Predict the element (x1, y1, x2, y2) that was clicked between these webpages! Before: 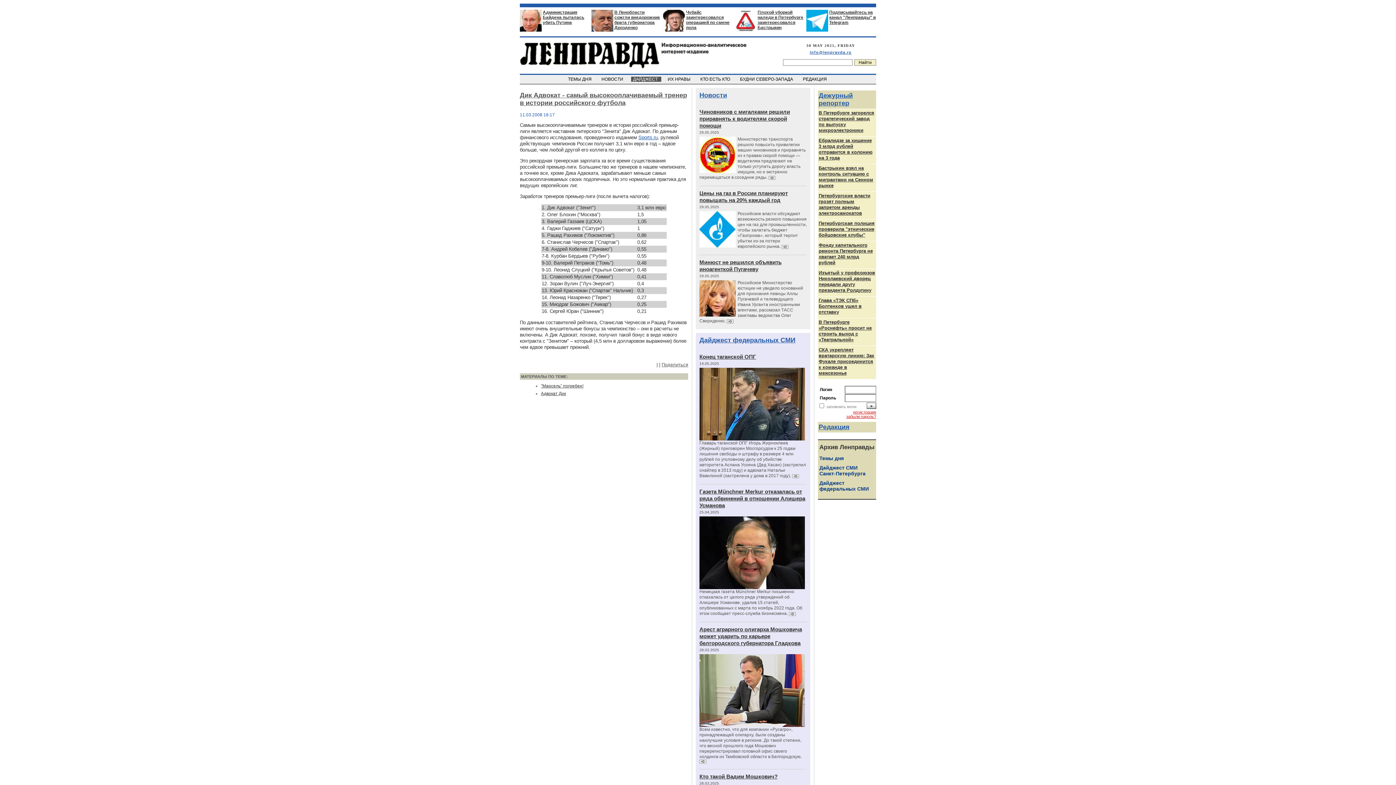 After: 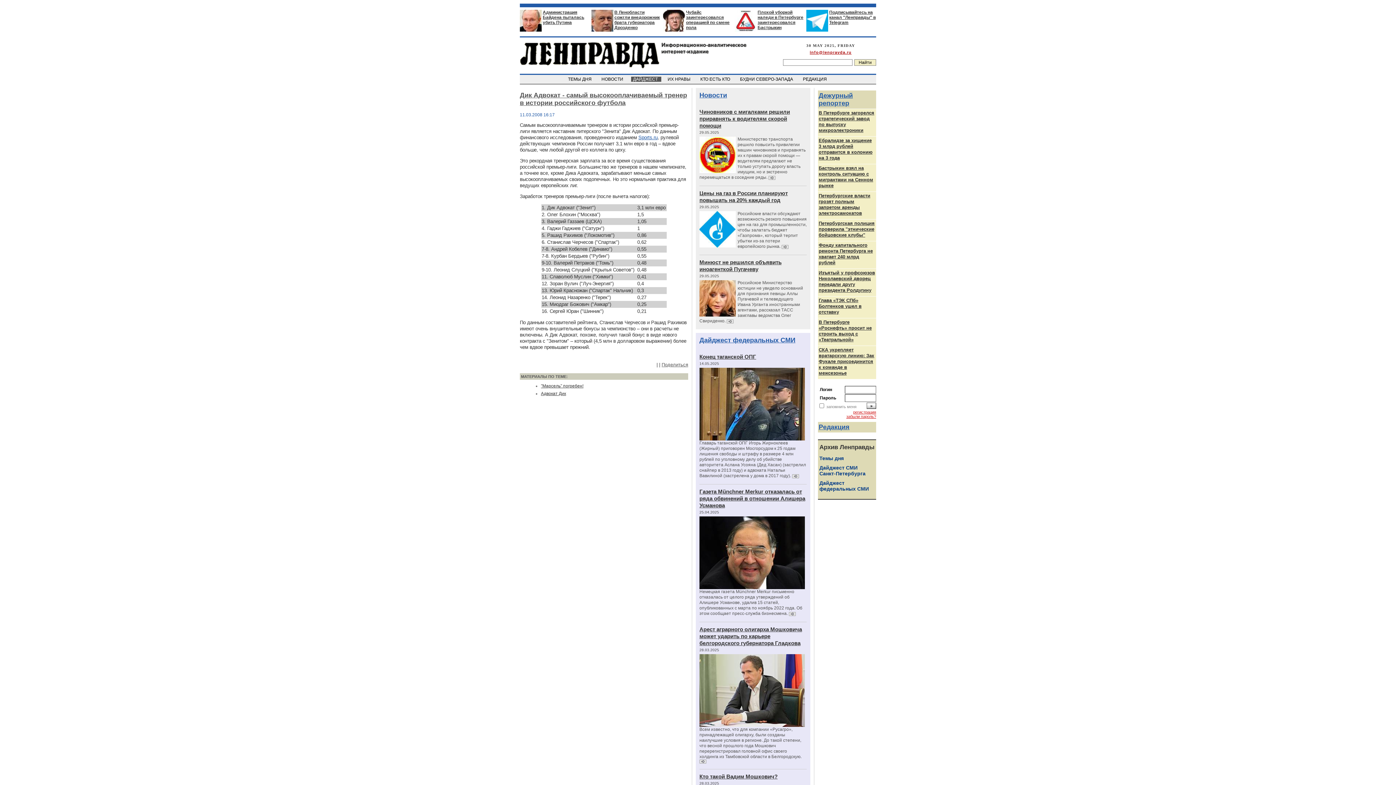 Action: bbox: (810, 50, 851, 54) label: info@lenpravda.ru